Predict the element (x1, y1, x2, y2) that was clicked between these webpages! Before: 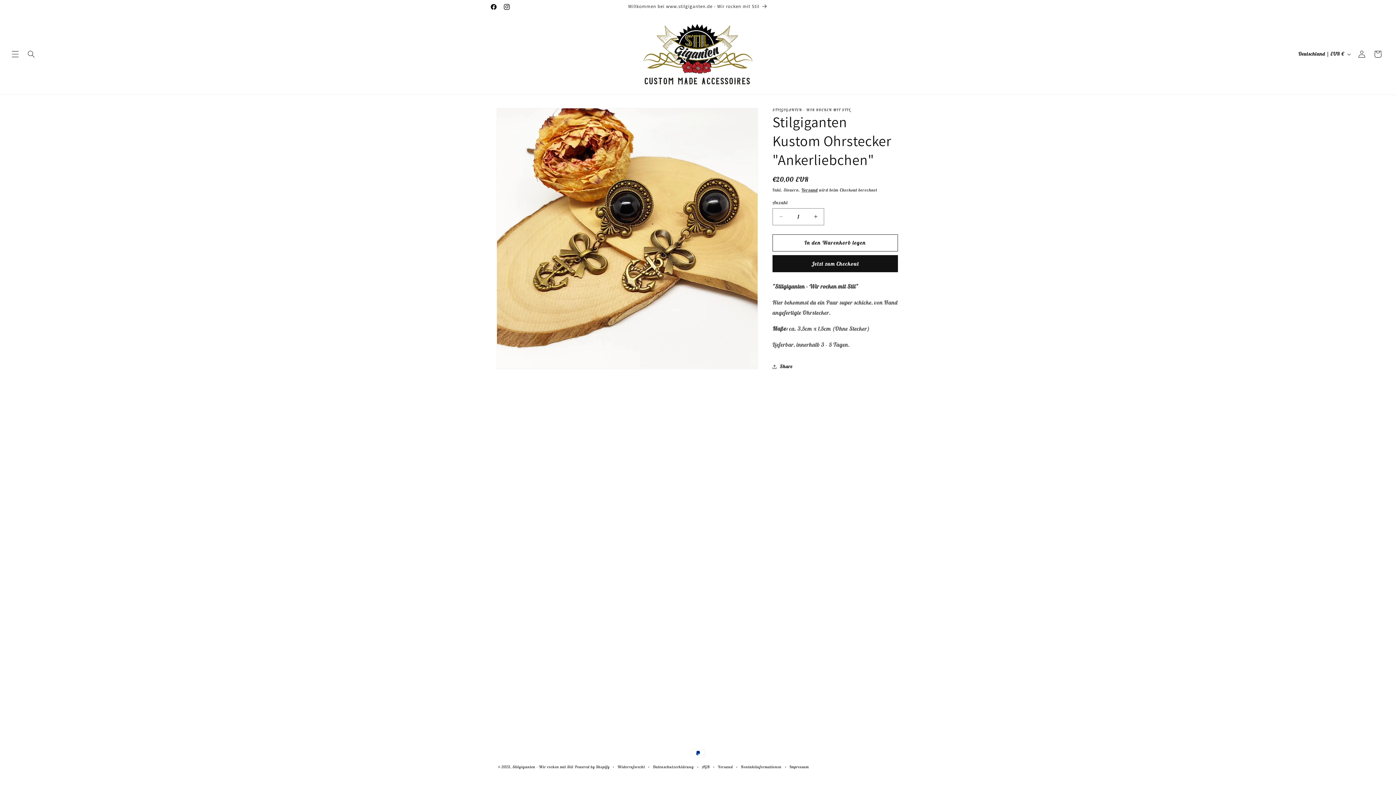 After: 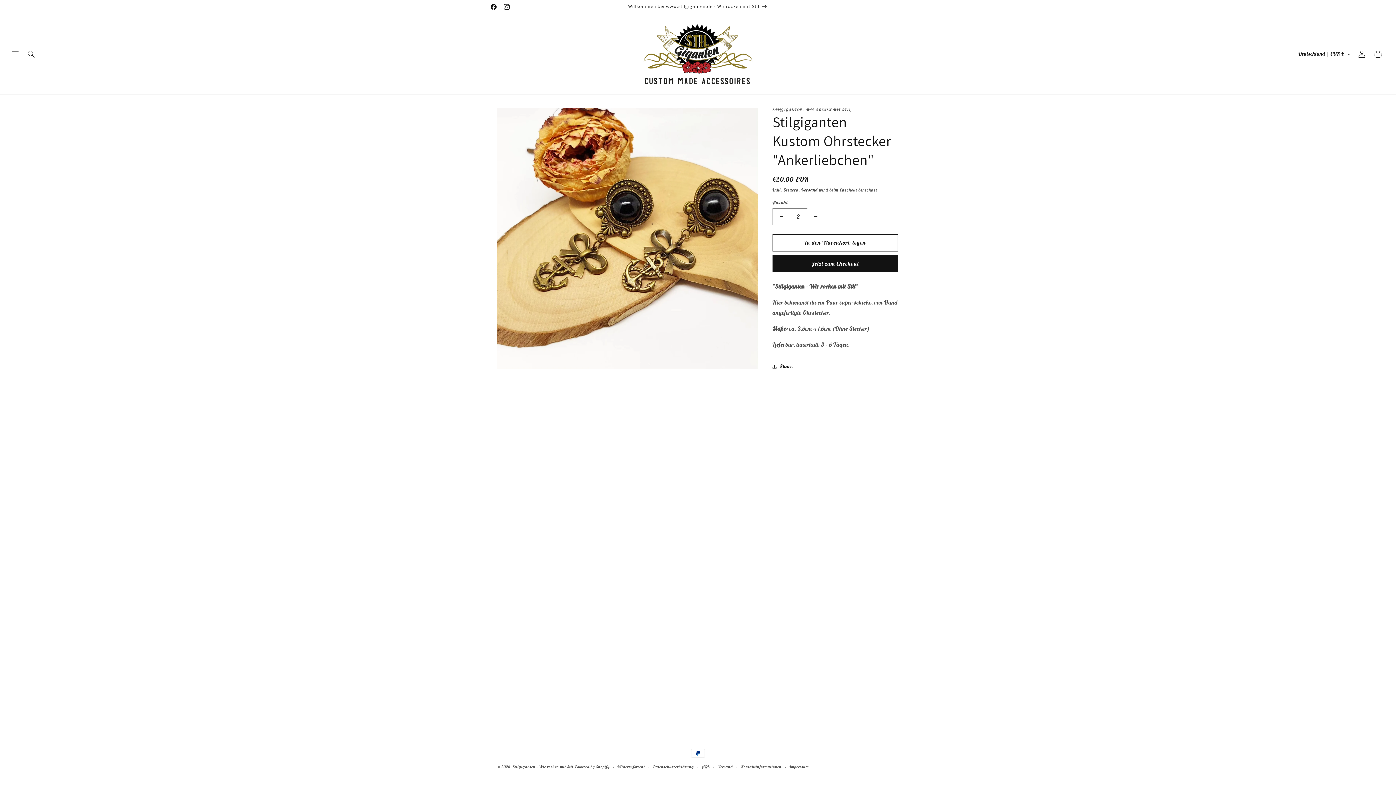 Action: label: Erhöhe die Menge für Stilgiganten Kustom Ohrstecker &quot;Ankerliebchen&quot; bbox: (807, 208, 824, 225)